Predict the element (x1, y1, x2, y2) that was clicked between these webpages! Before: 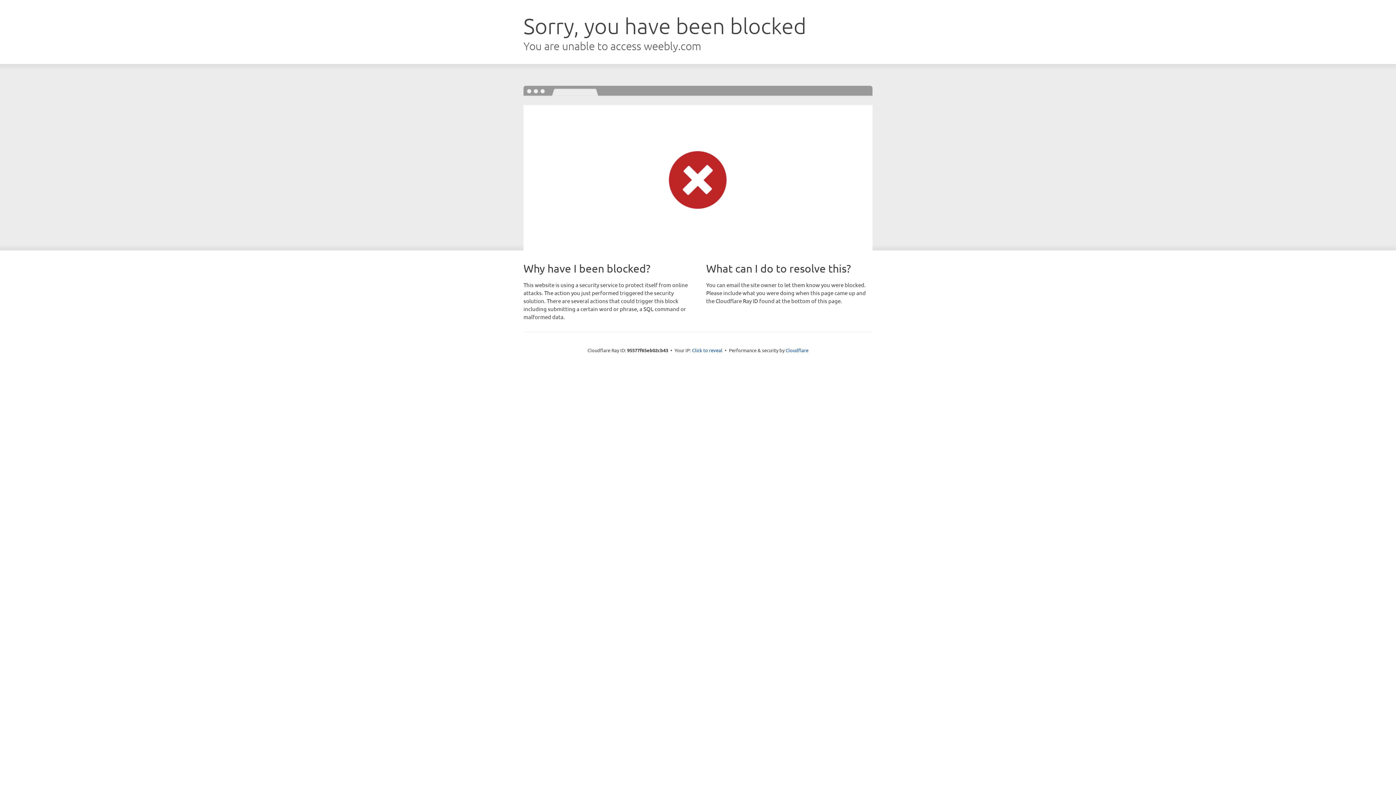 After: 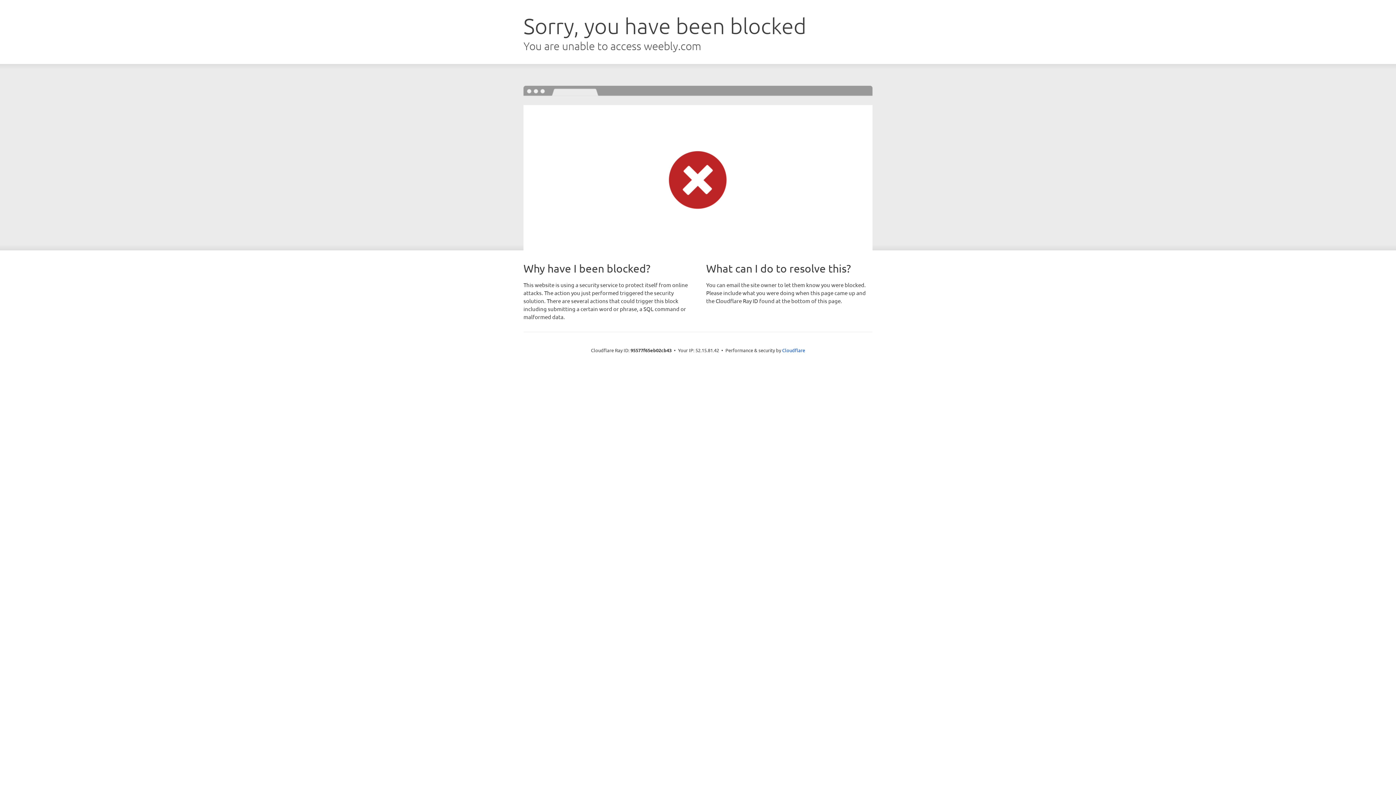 Action: bbox: (692, 346, 722, 353) label: Click to reveal